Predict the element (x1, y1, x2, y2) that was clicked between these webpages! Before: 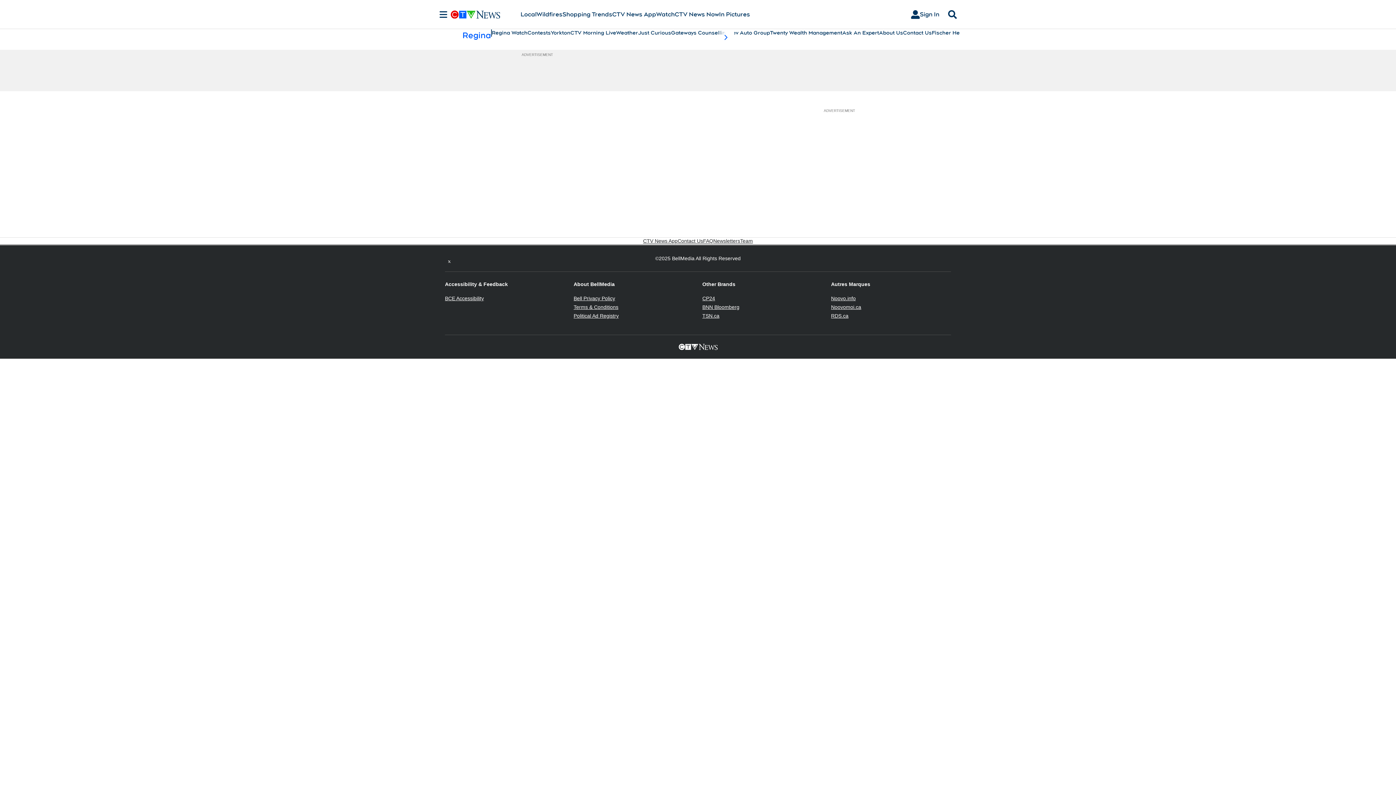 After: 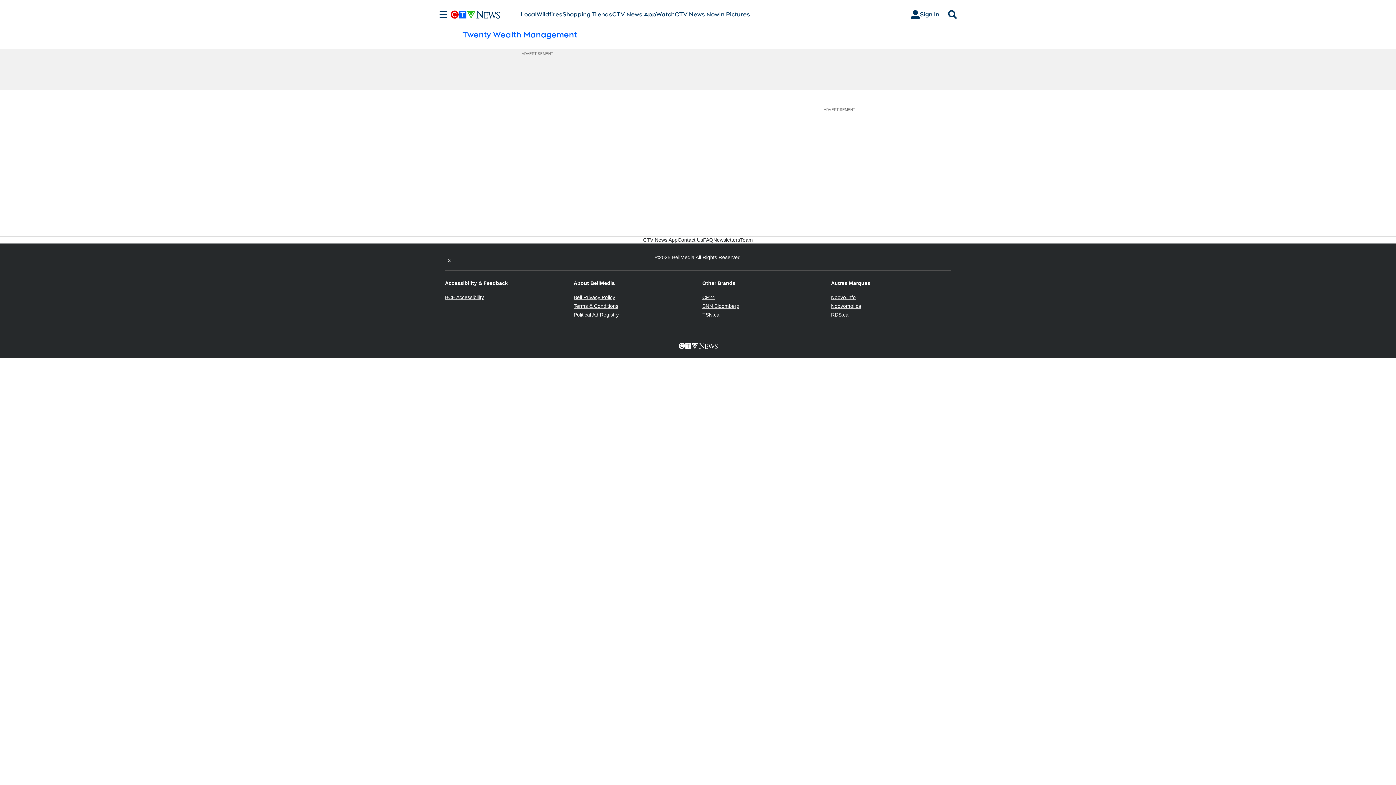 Action: bbox: (770, 29, 842, 36) label: Twenty Wealth Management